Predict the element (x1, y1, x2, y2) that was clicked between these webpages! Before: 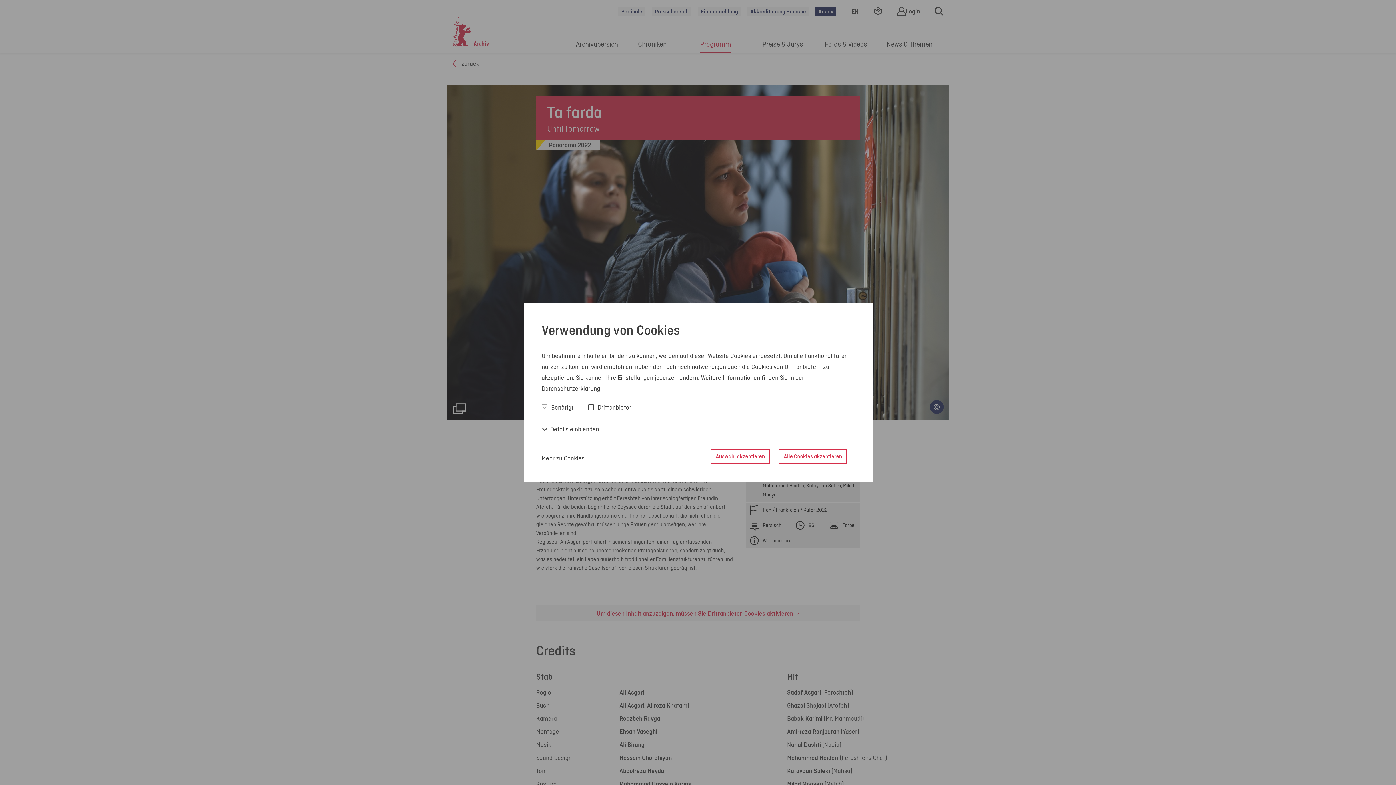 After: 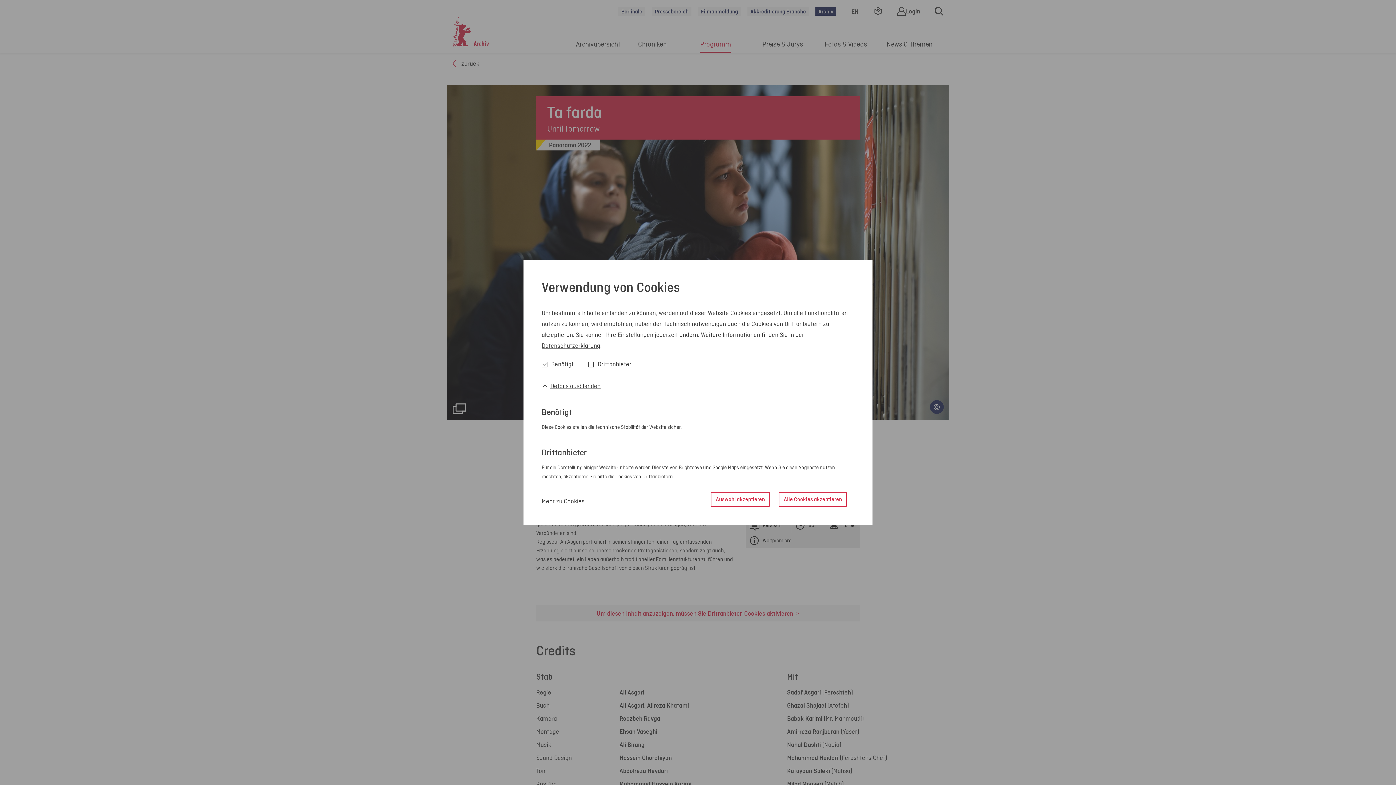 Action: label:  Details einblenden bbox: (541, 423, 599, 434)